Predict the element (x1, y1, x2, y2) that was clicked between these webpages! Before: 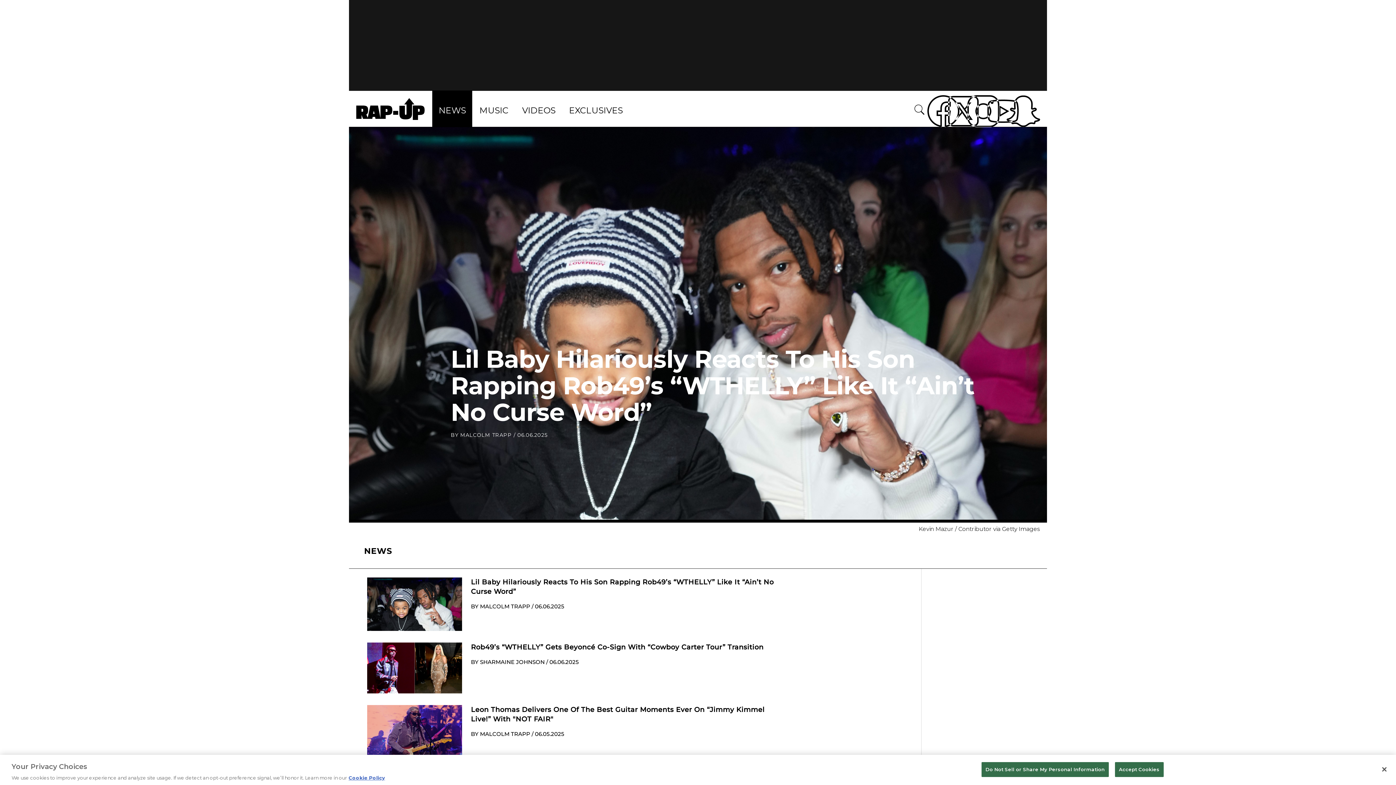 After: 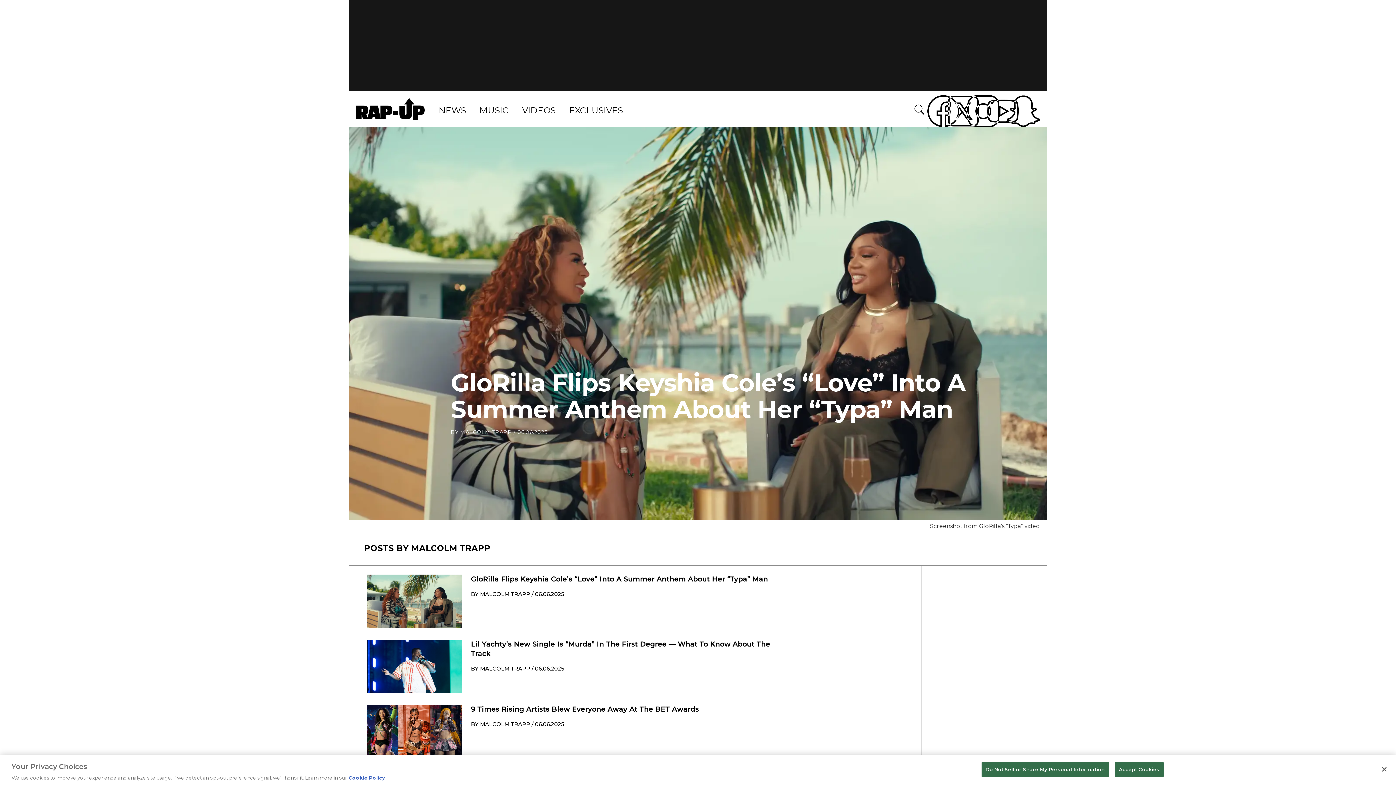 Action: bbox: (479, 731, 526, 737) label: MALCOLM TRAPP